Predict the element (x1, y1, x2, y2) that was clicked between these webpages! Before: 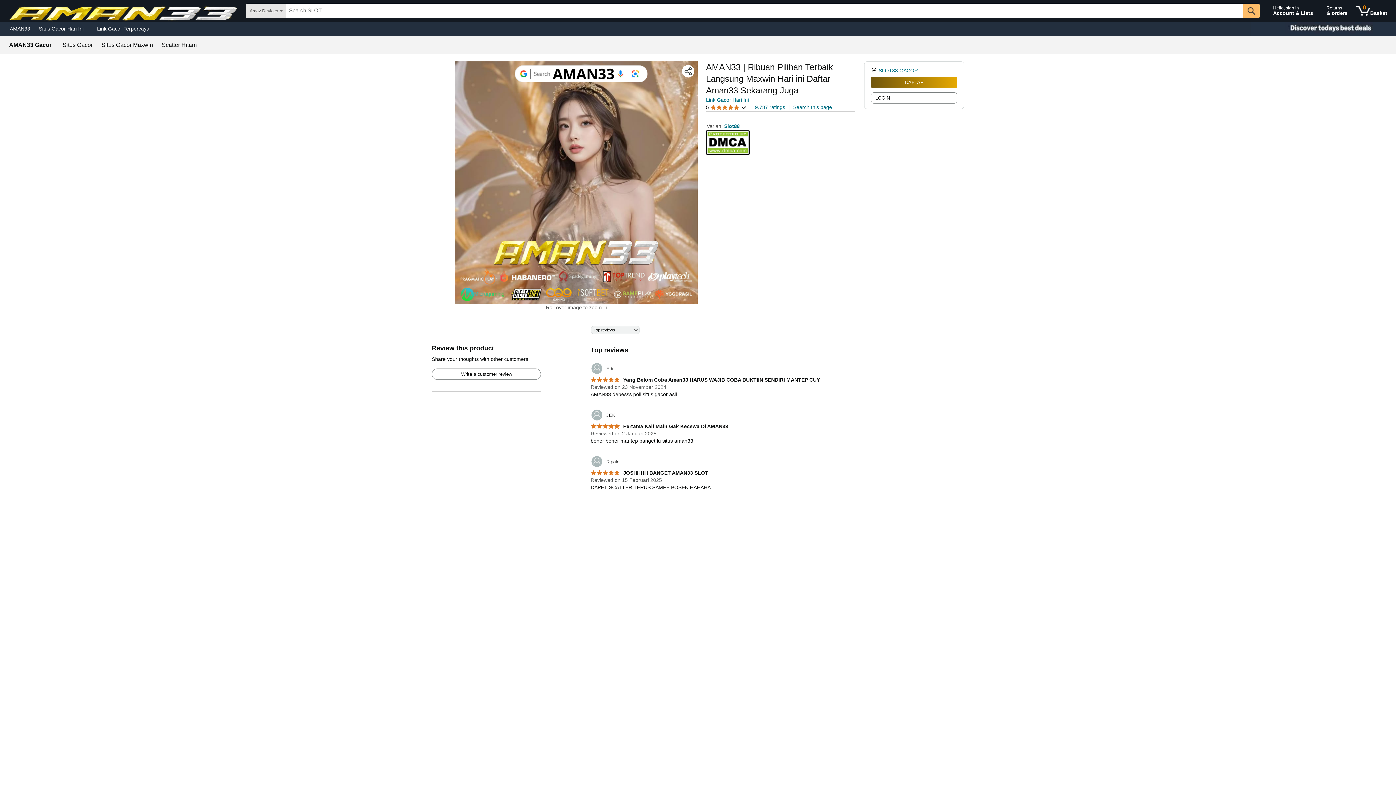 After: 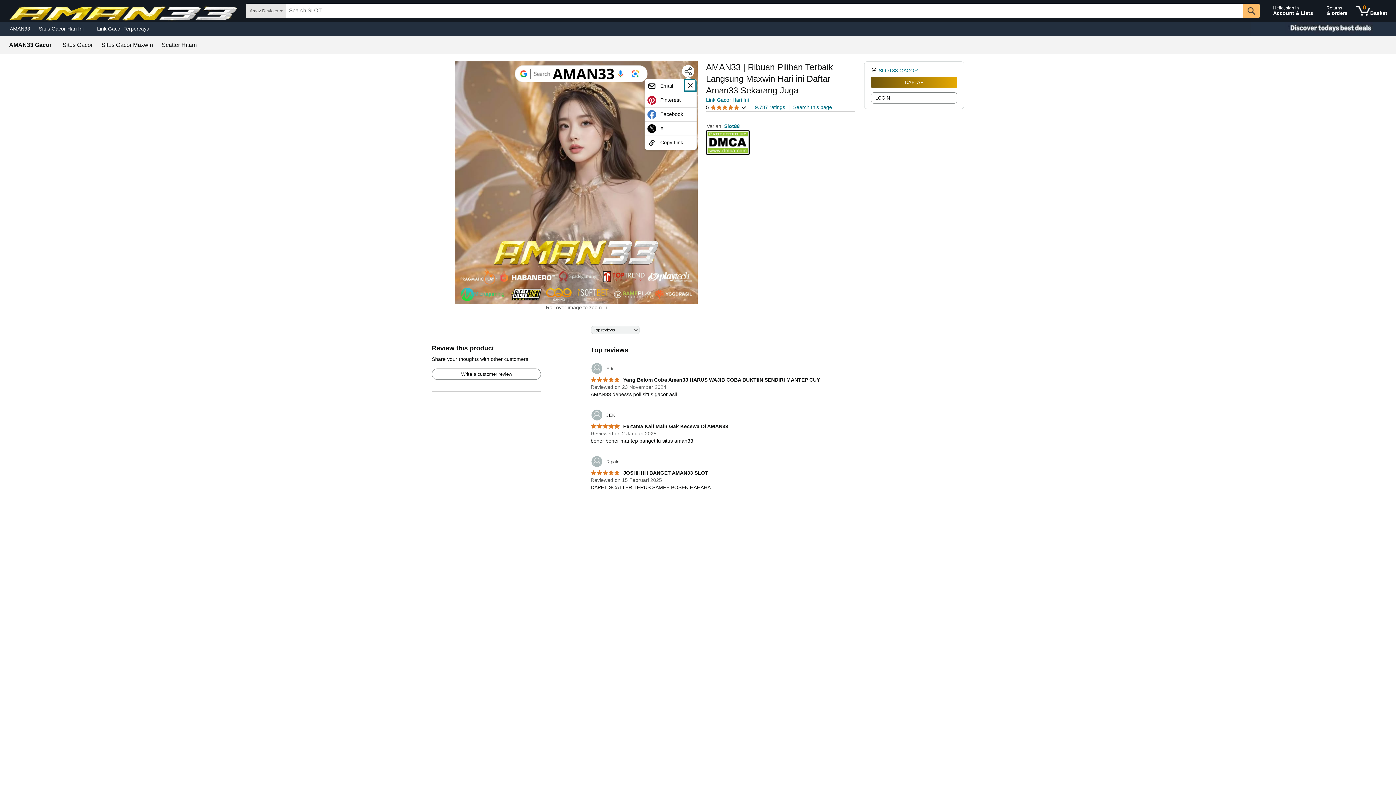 Action: bbox: (682, 65, 694, 77)